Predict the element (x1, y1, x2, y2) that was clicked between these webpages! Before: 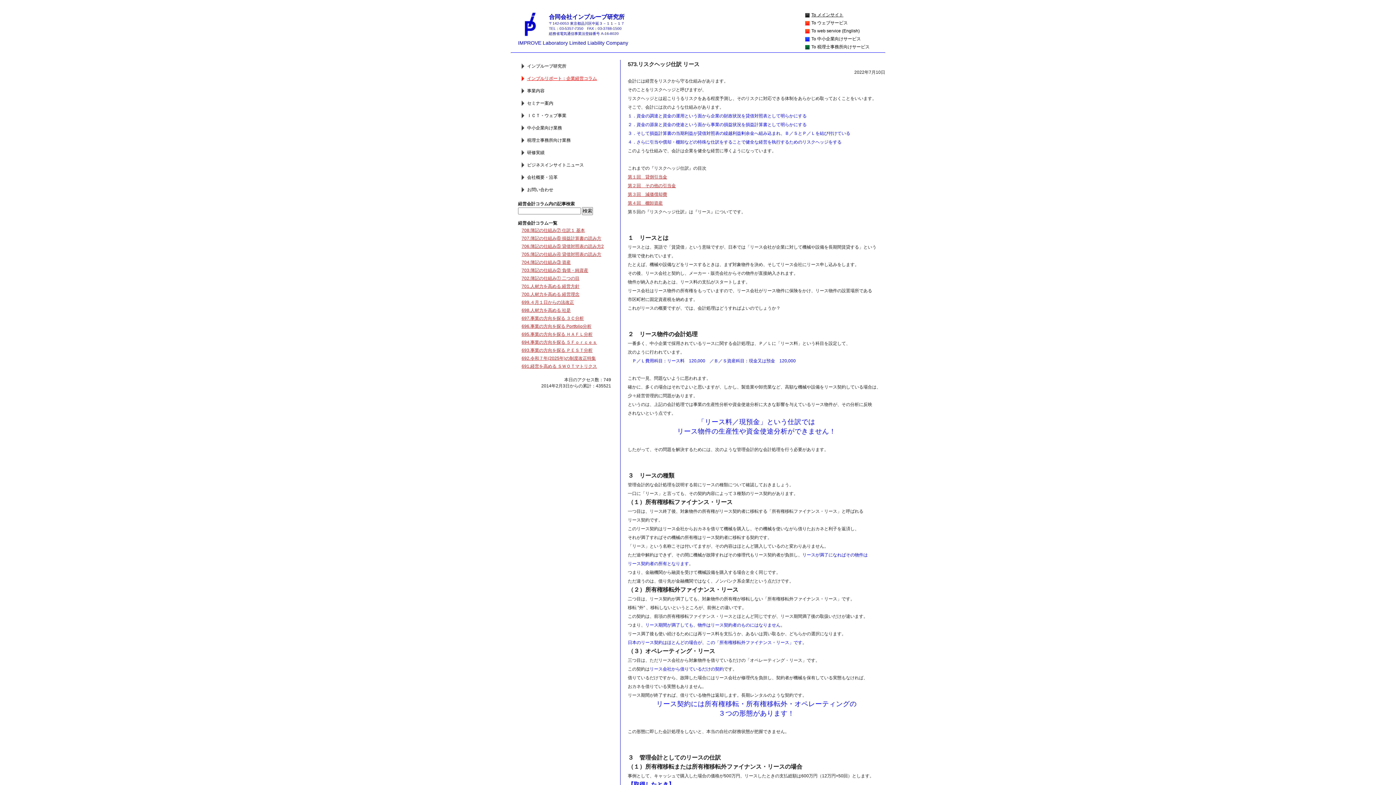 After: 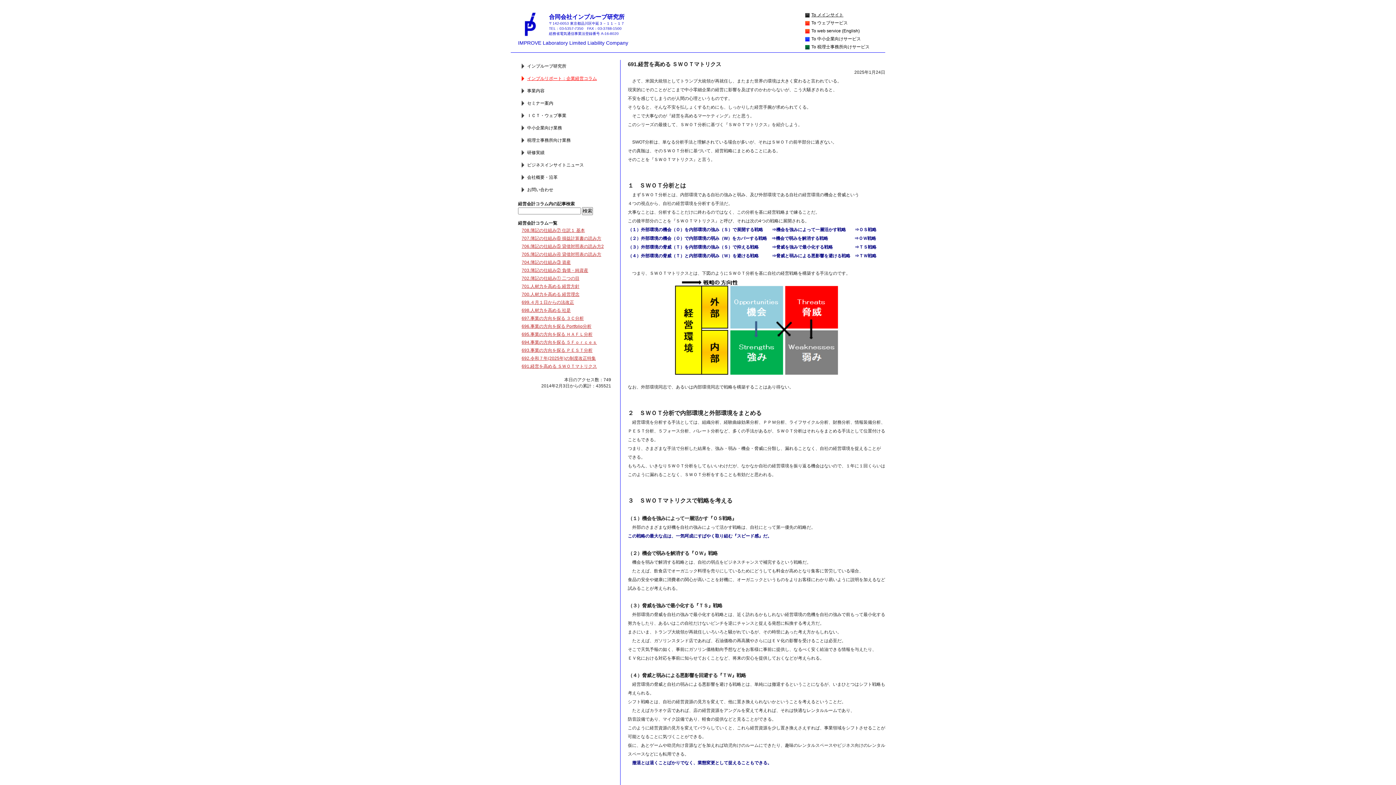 Action: bbox: (521, 364, 597, 369) label: 691.経営を高める ＳＷＯＴマトリクス